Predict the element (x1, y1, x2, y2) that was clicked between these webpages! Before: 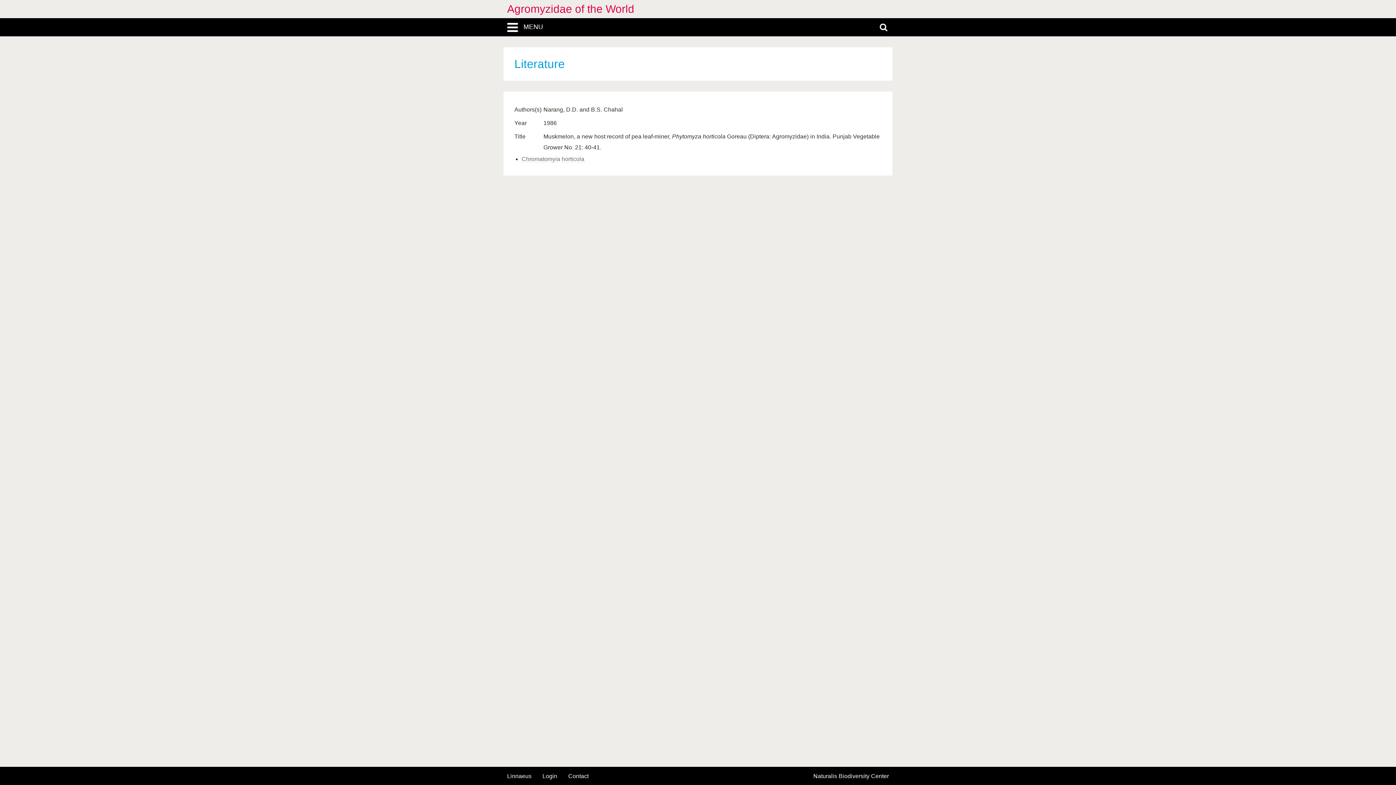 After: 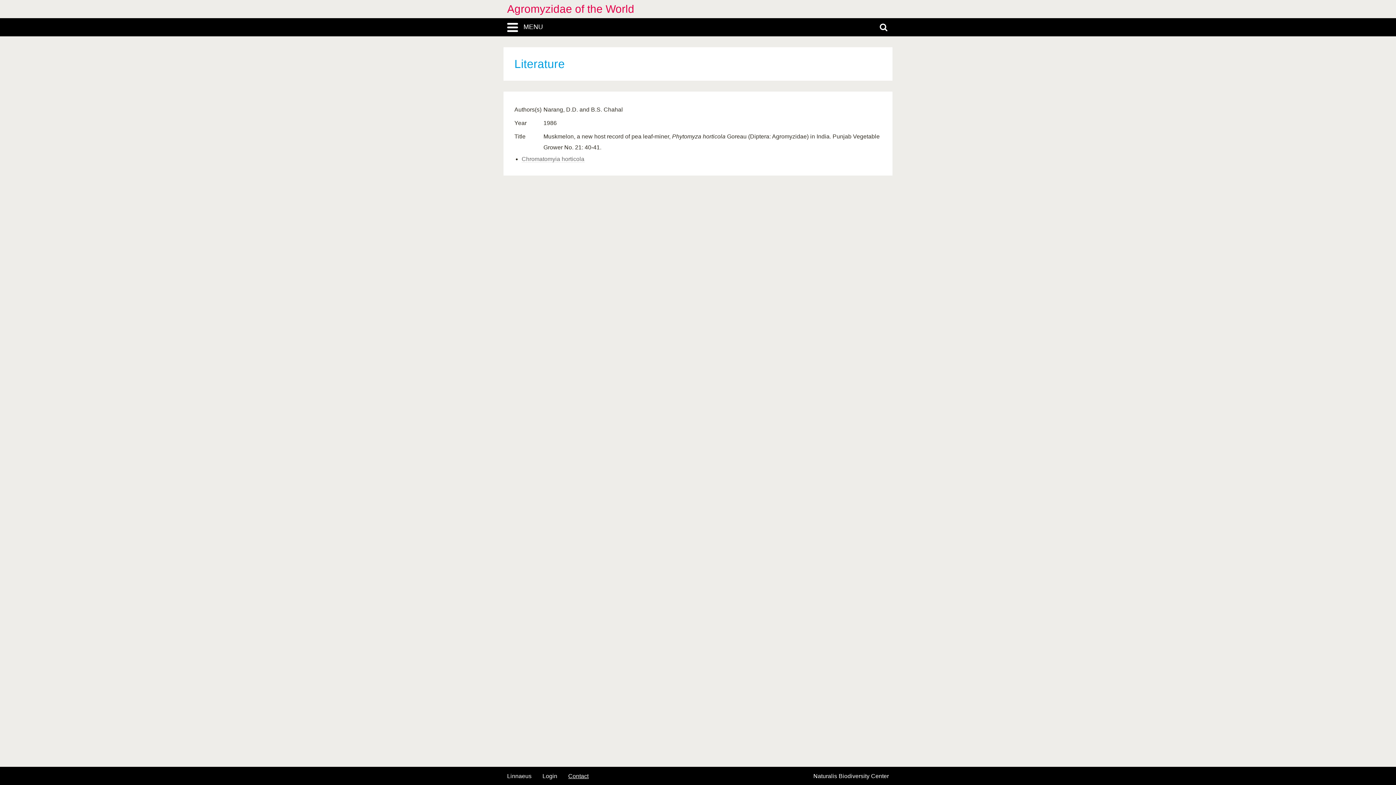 Action: label: Contact bbox: (568, 773, 588, 779)